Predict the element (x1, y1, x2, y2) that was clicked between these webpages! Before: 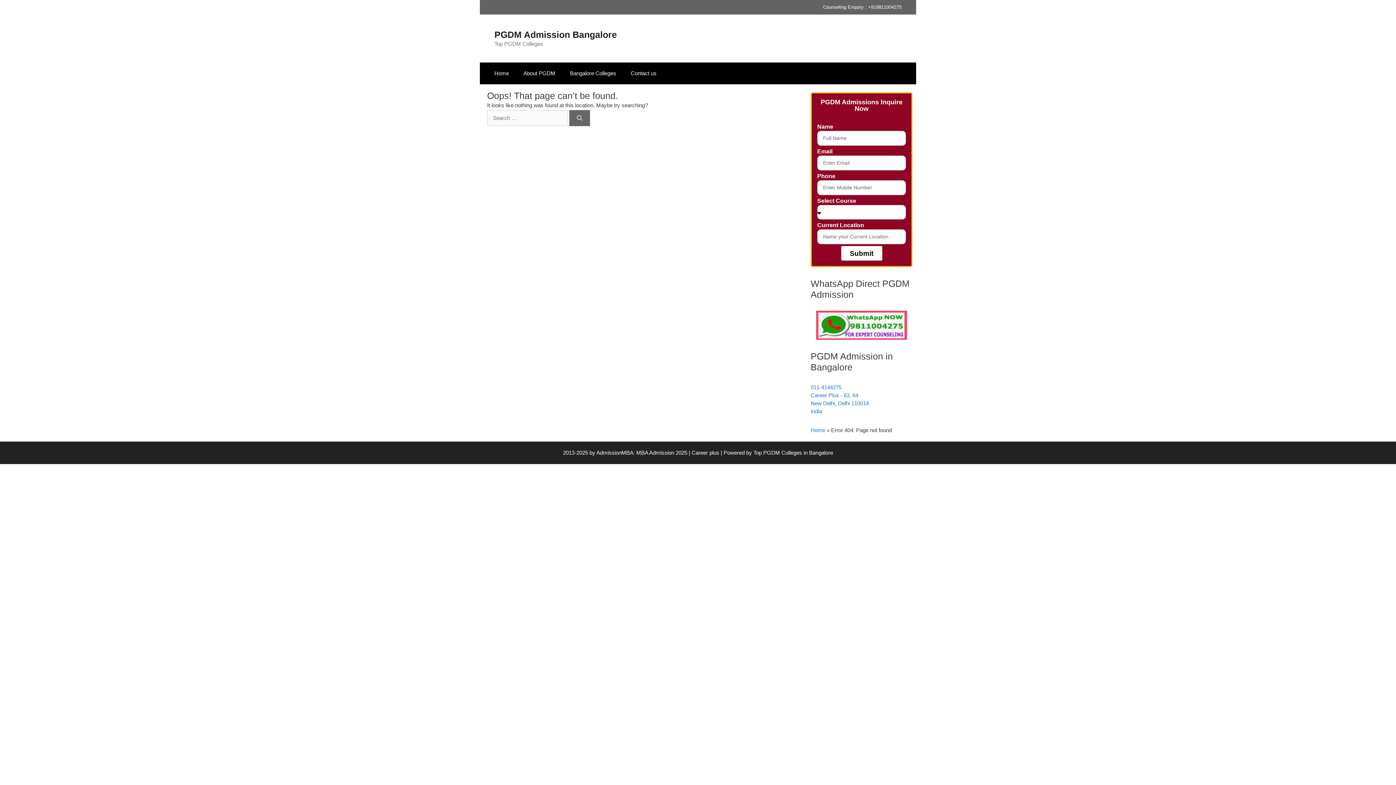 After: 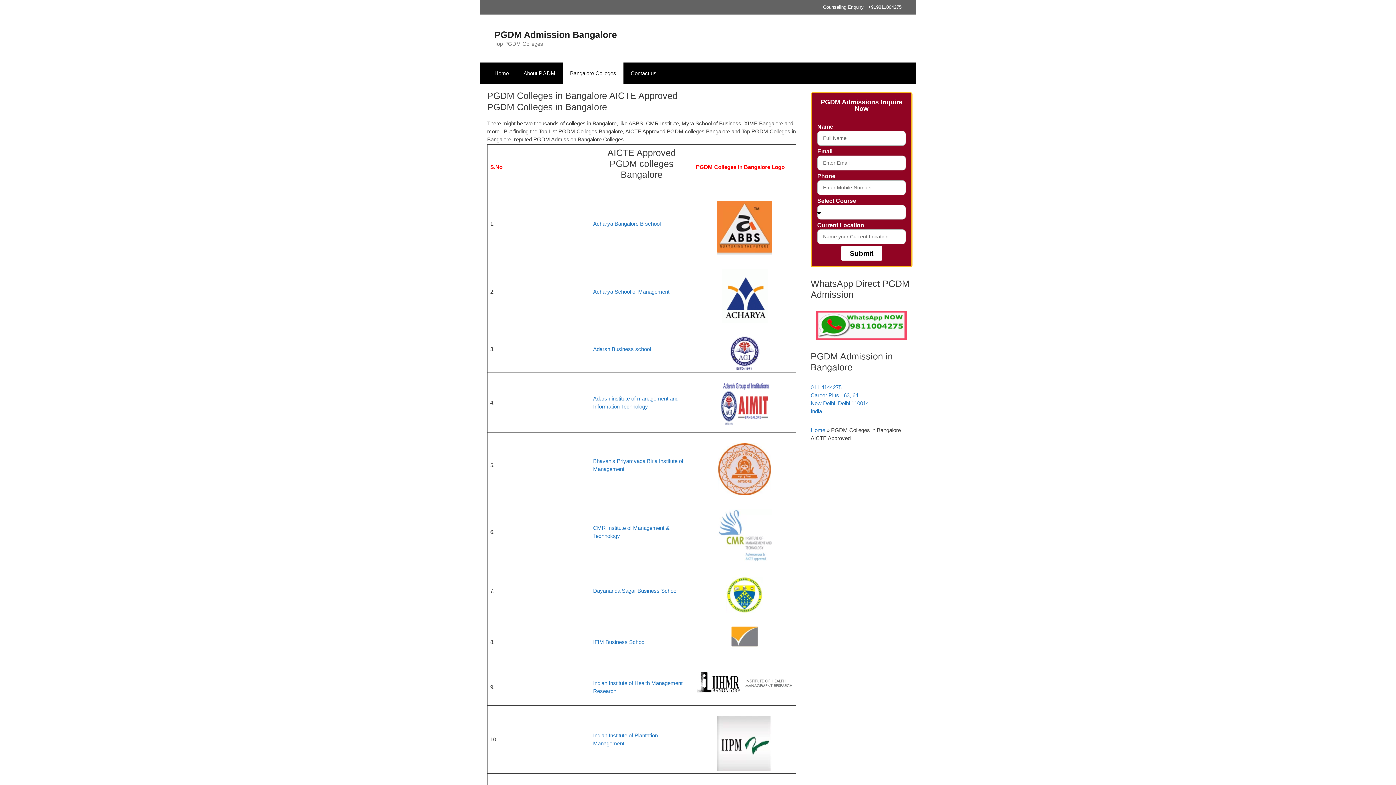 Action: bbox: (562, 62, 623, 84) label: Bangalore Colleges